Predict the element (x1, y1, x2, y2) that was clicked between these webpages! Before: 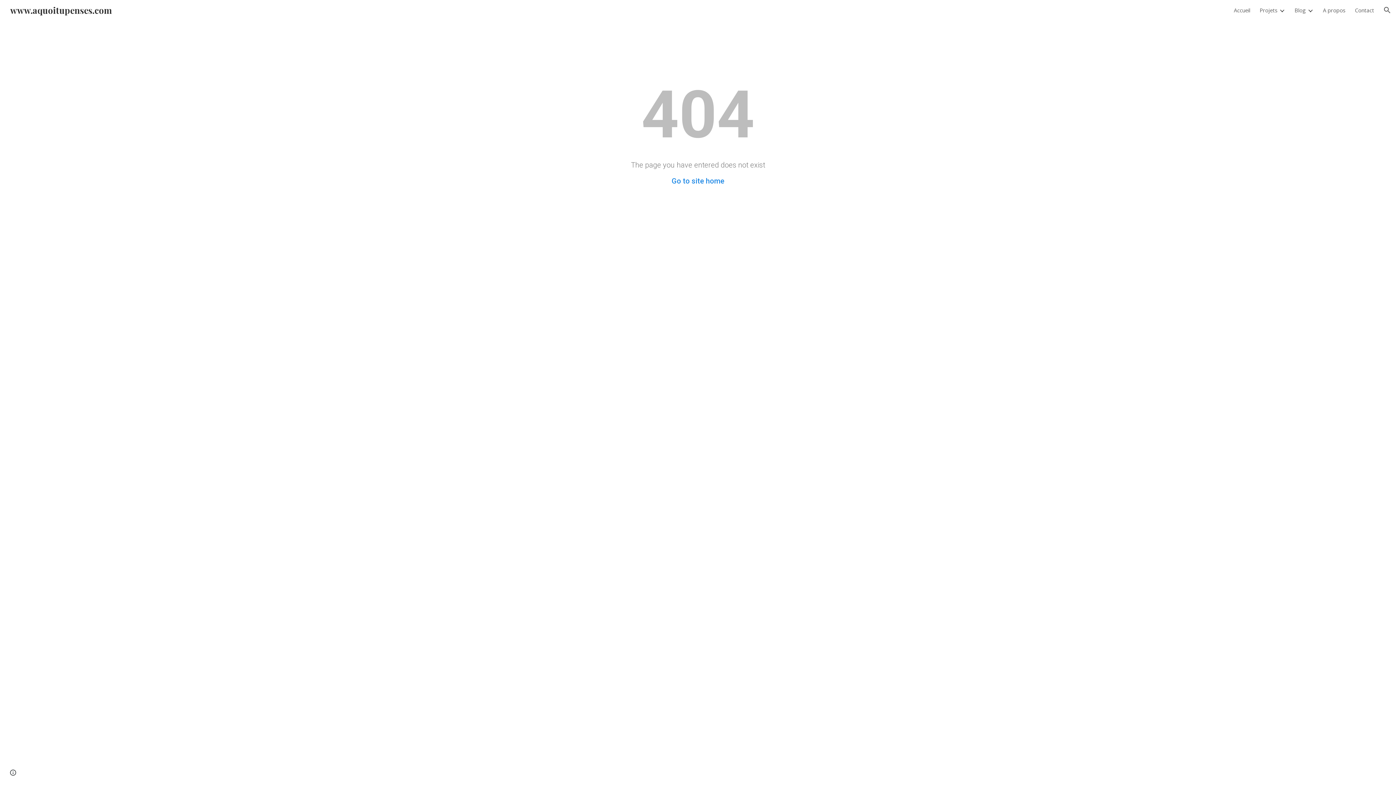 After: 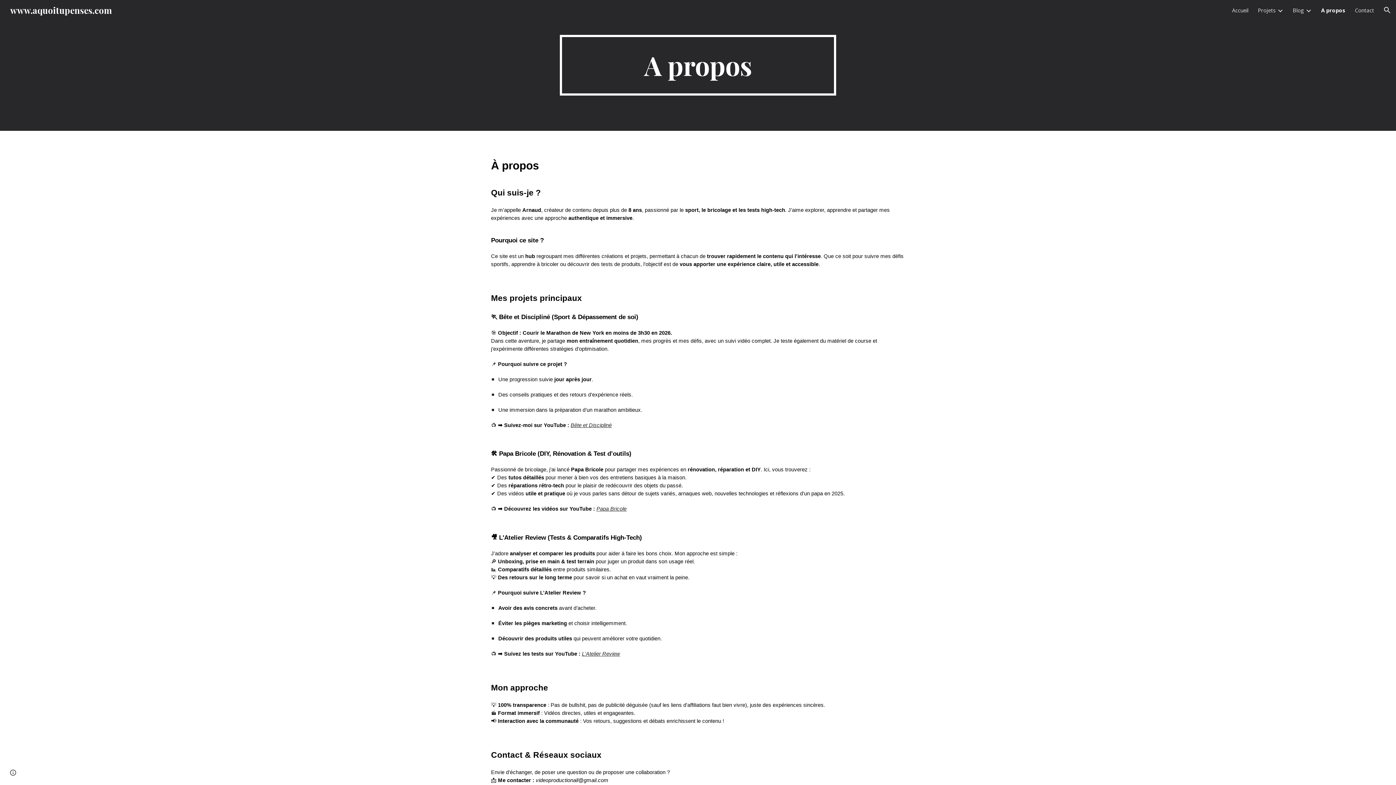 Action: label: A propos bbox: (1323, 6, 1345, 13)